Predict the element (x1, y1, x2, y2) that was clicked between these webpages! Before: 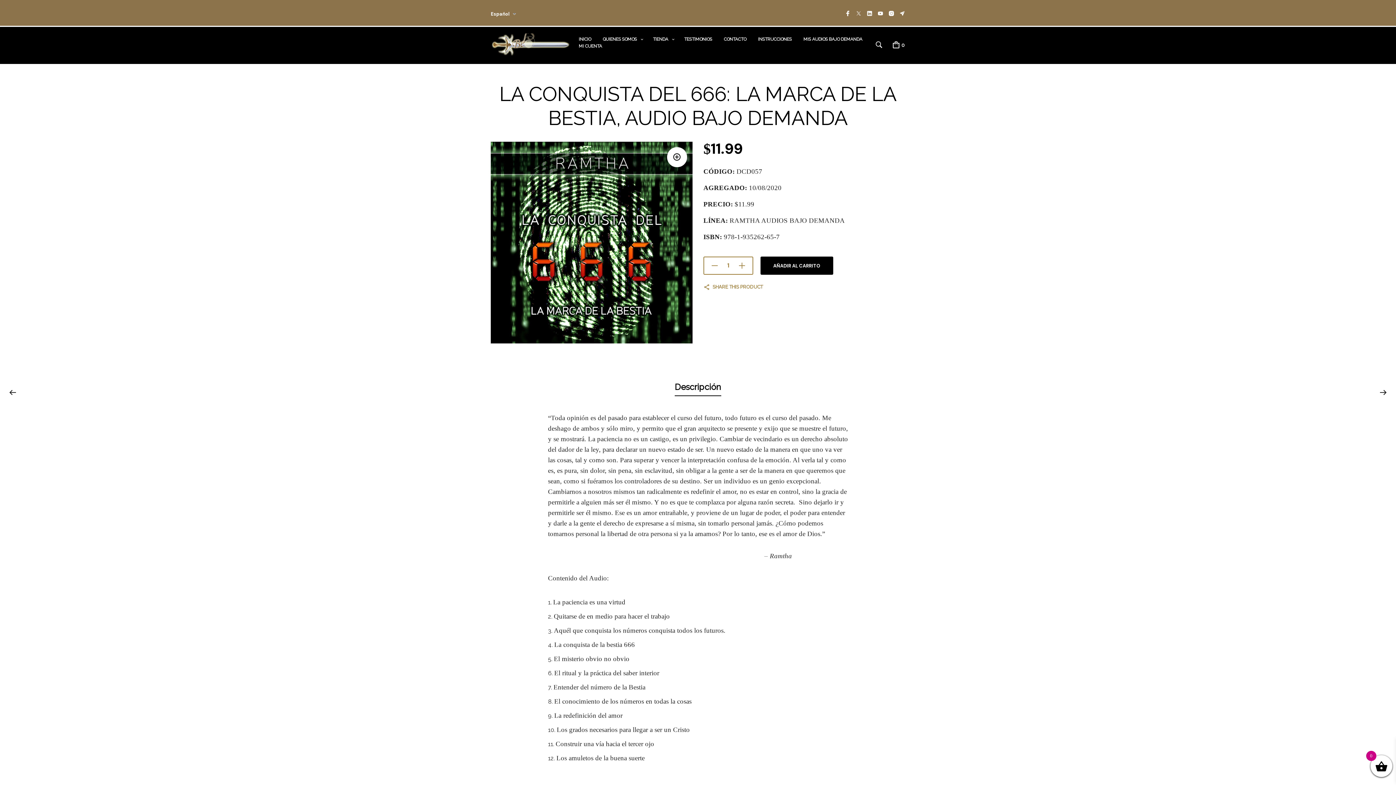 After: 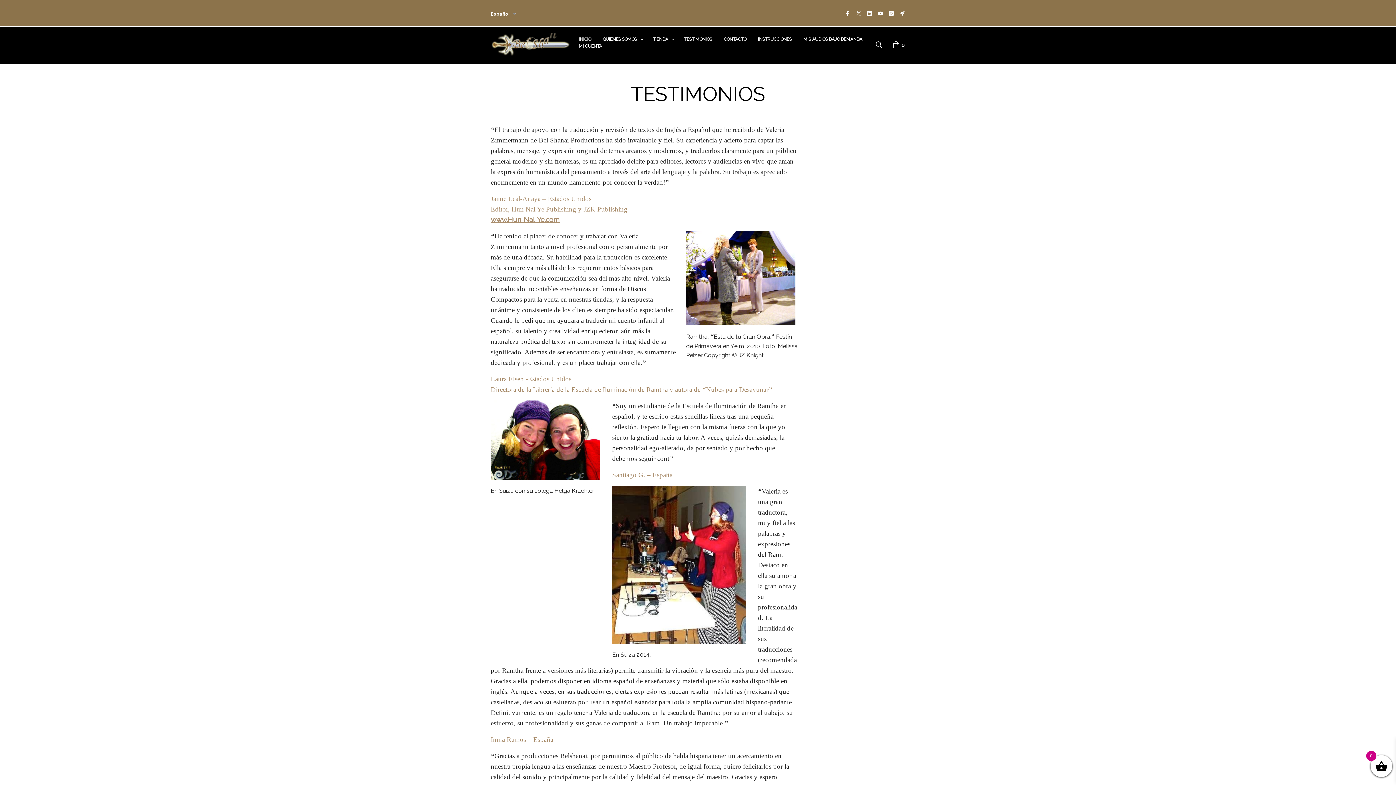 Action: label: TESTIMONIOS bbox: (684, 35, 712, 42)